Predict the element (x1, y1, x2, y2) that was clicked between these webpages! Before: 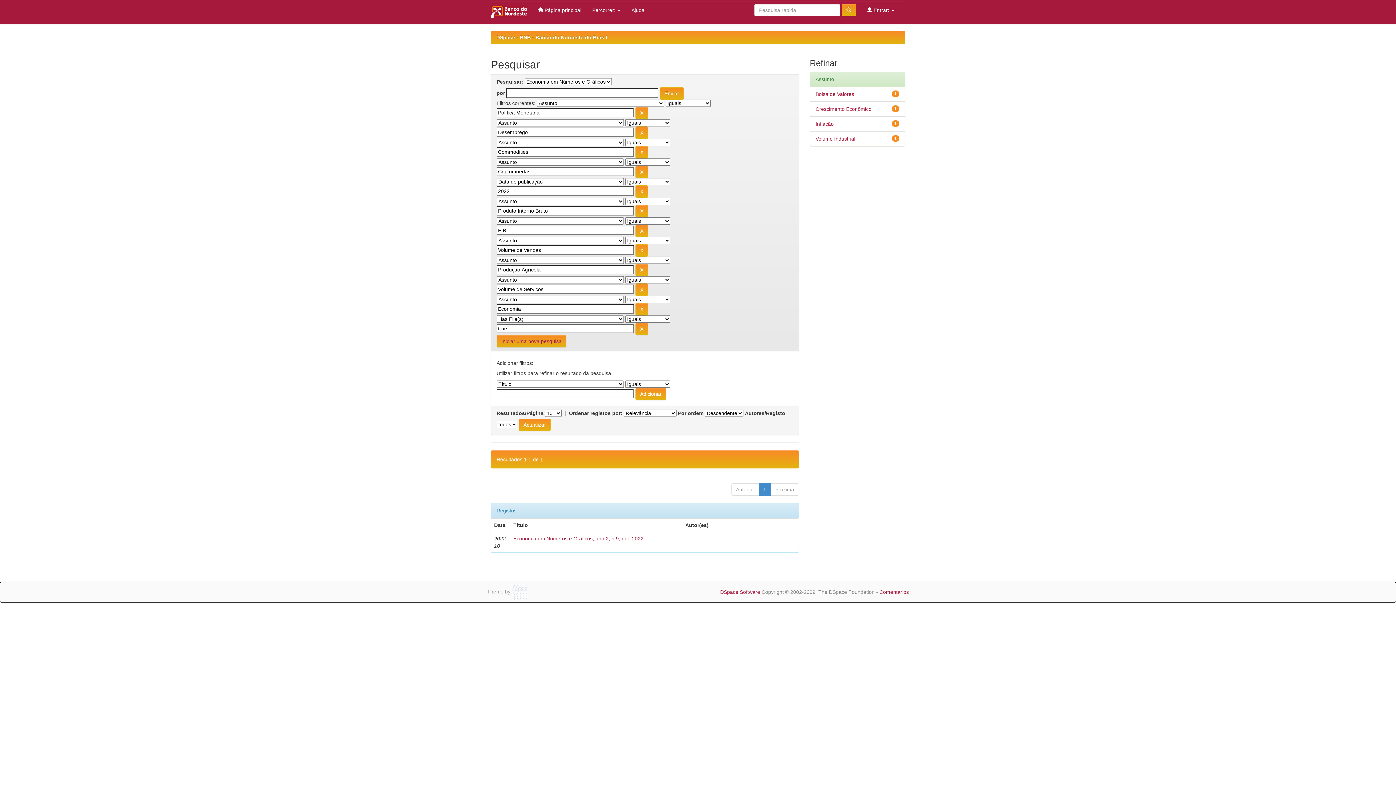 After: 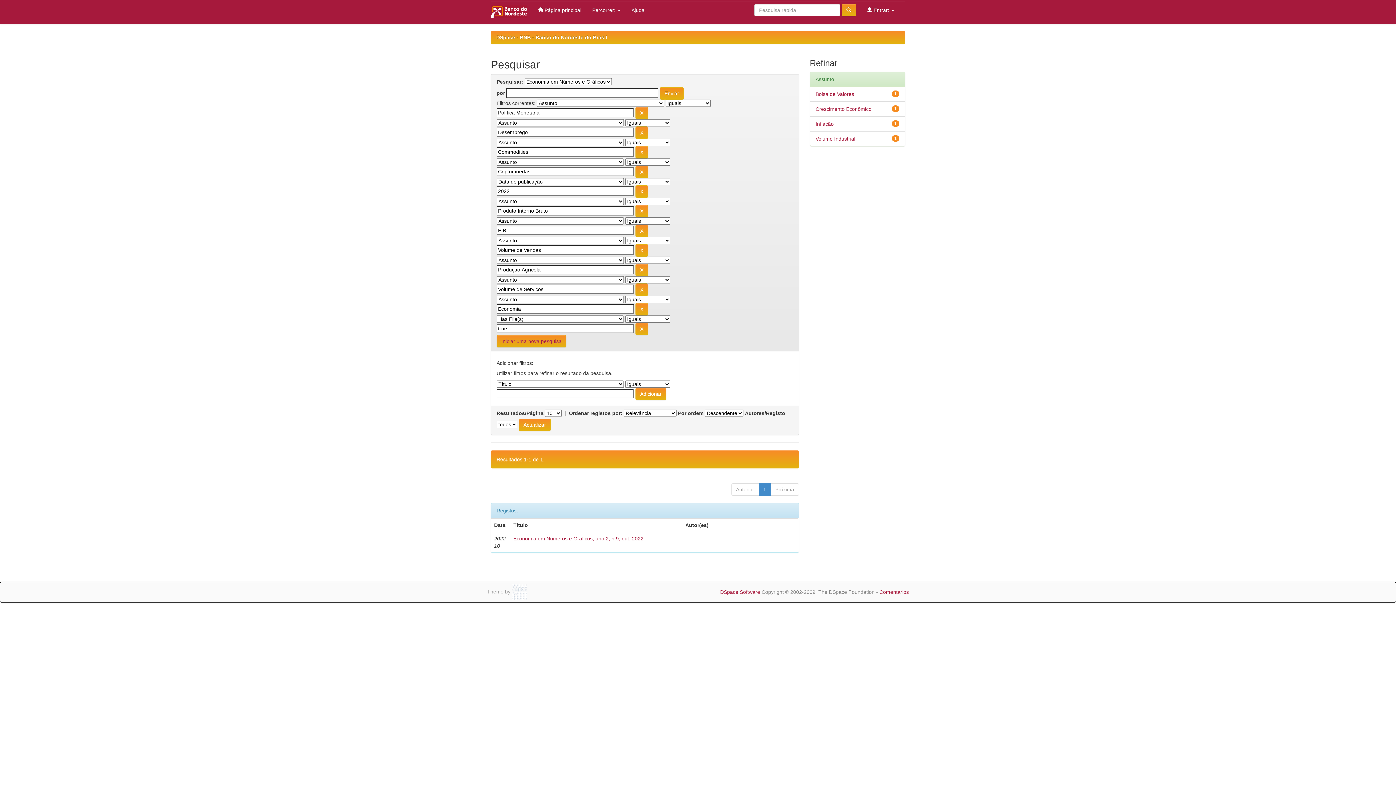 Action: label: Ajuda bbox: (626, 1, 650, 19)